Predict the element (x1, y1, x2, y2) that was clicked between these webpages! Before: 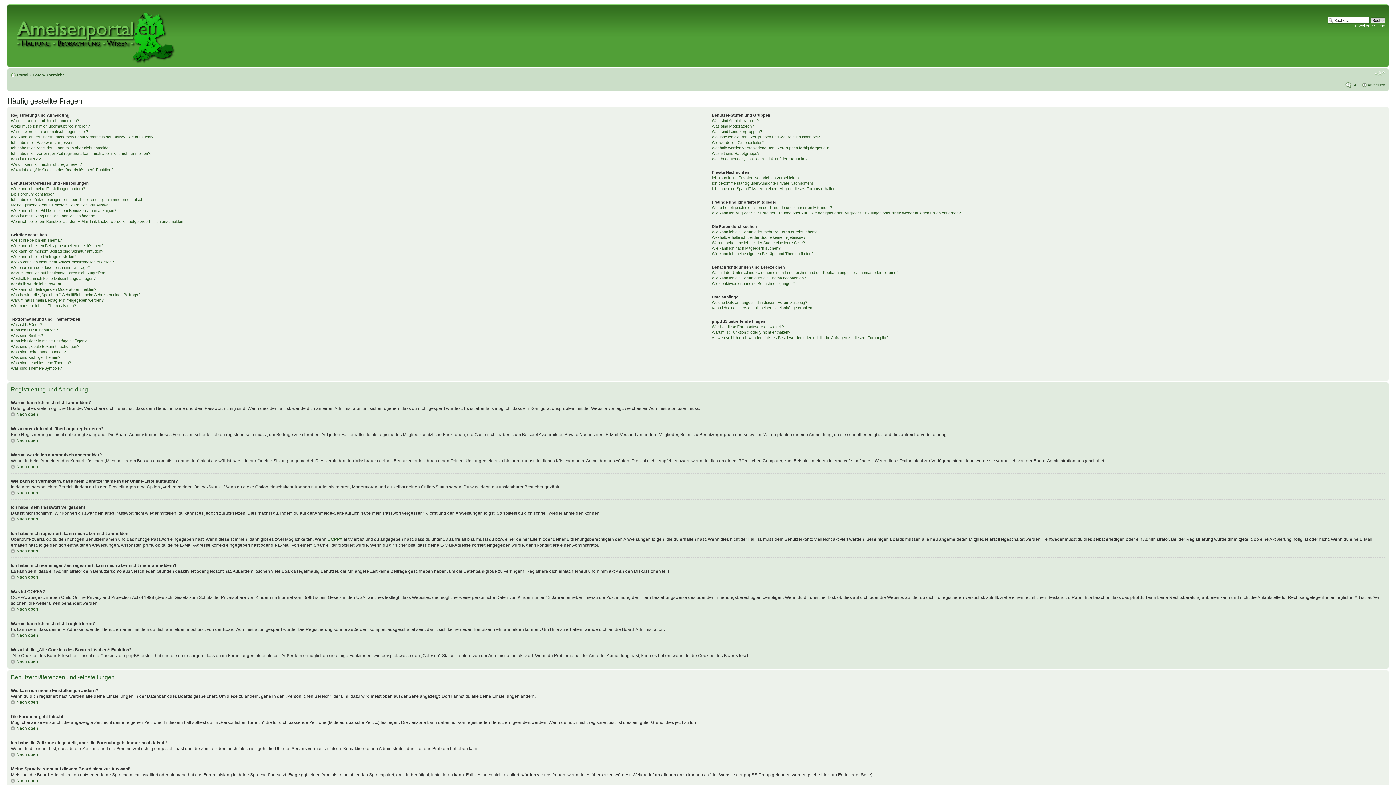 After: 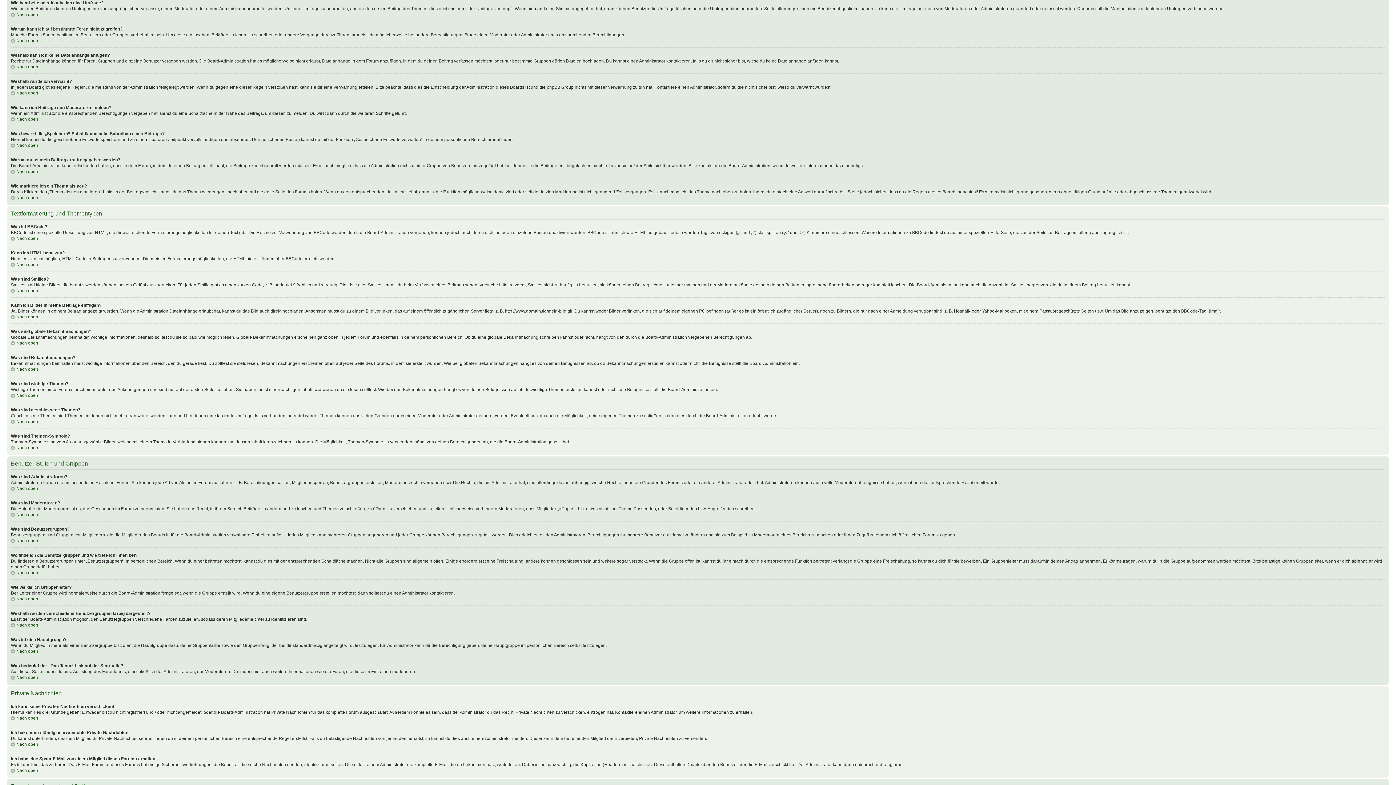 Action: bbox: (10, 265, 89, 269) label: Wie bearbeite oder lösche ich eine Umfrage?